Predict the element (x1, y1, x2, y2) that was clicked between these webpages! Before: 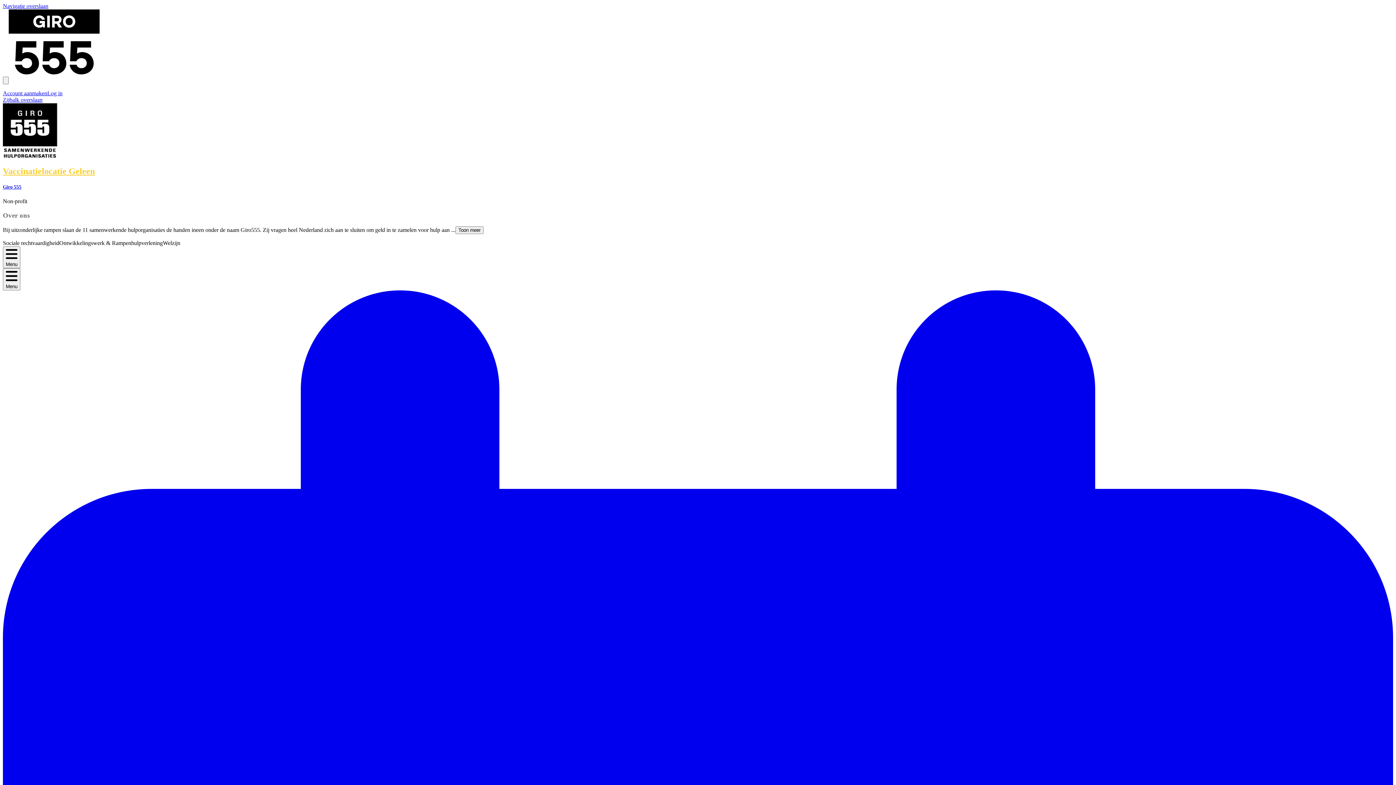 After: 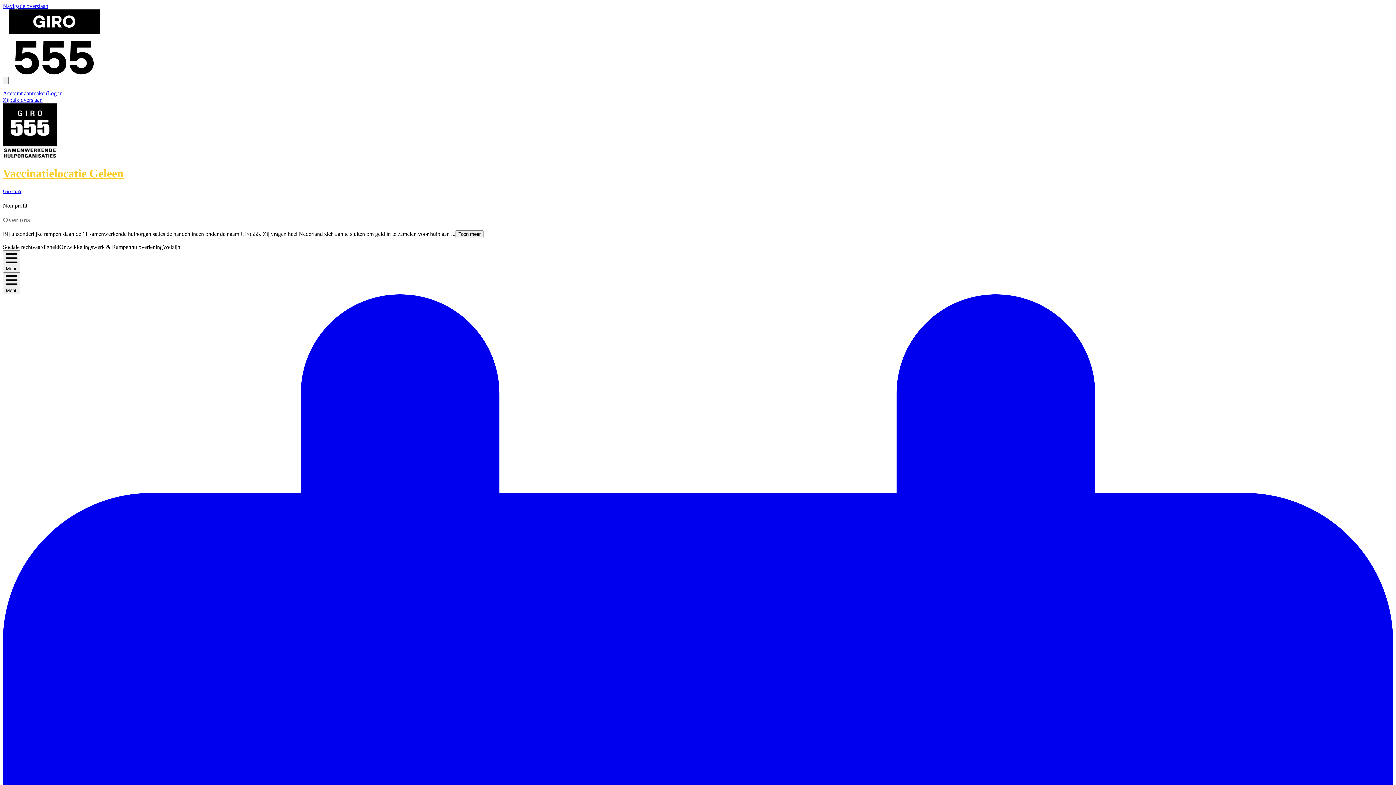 Action: label: Vaccinatielocatie Geleen bbox: (2, 166, 94, 175)